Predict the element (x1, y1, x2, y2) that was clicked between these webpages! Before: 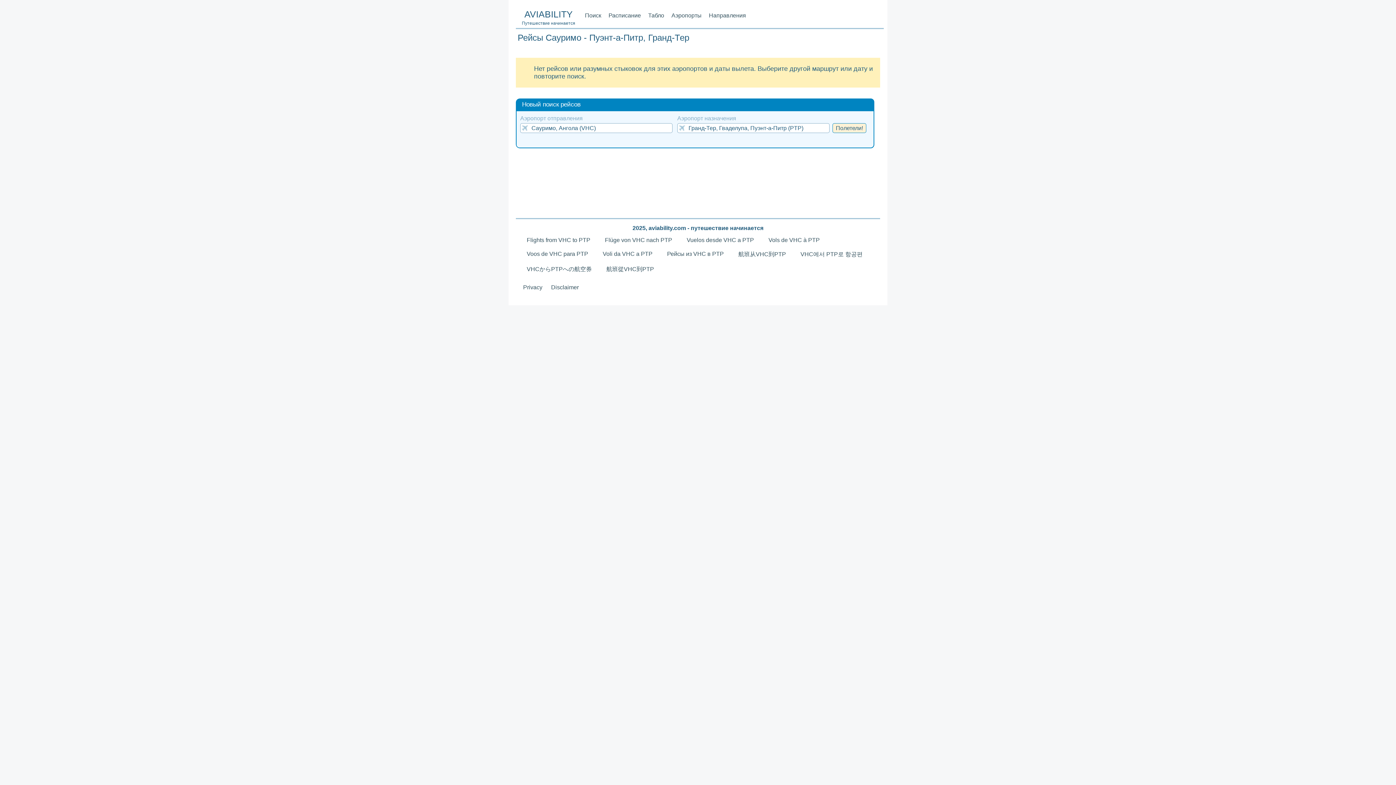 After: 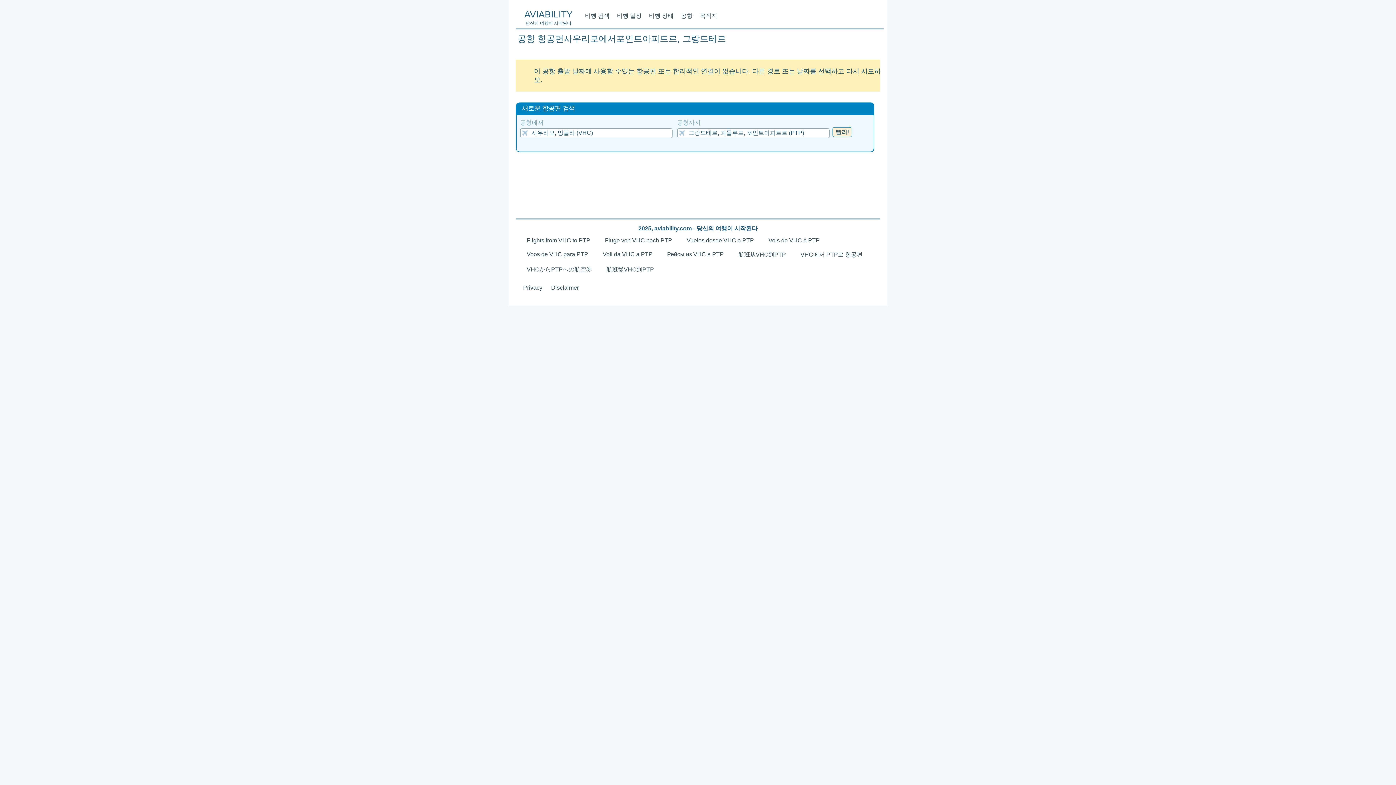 Action: bbox: (800, 251, 862, 257) label: VHC에서 PTP로 항공편